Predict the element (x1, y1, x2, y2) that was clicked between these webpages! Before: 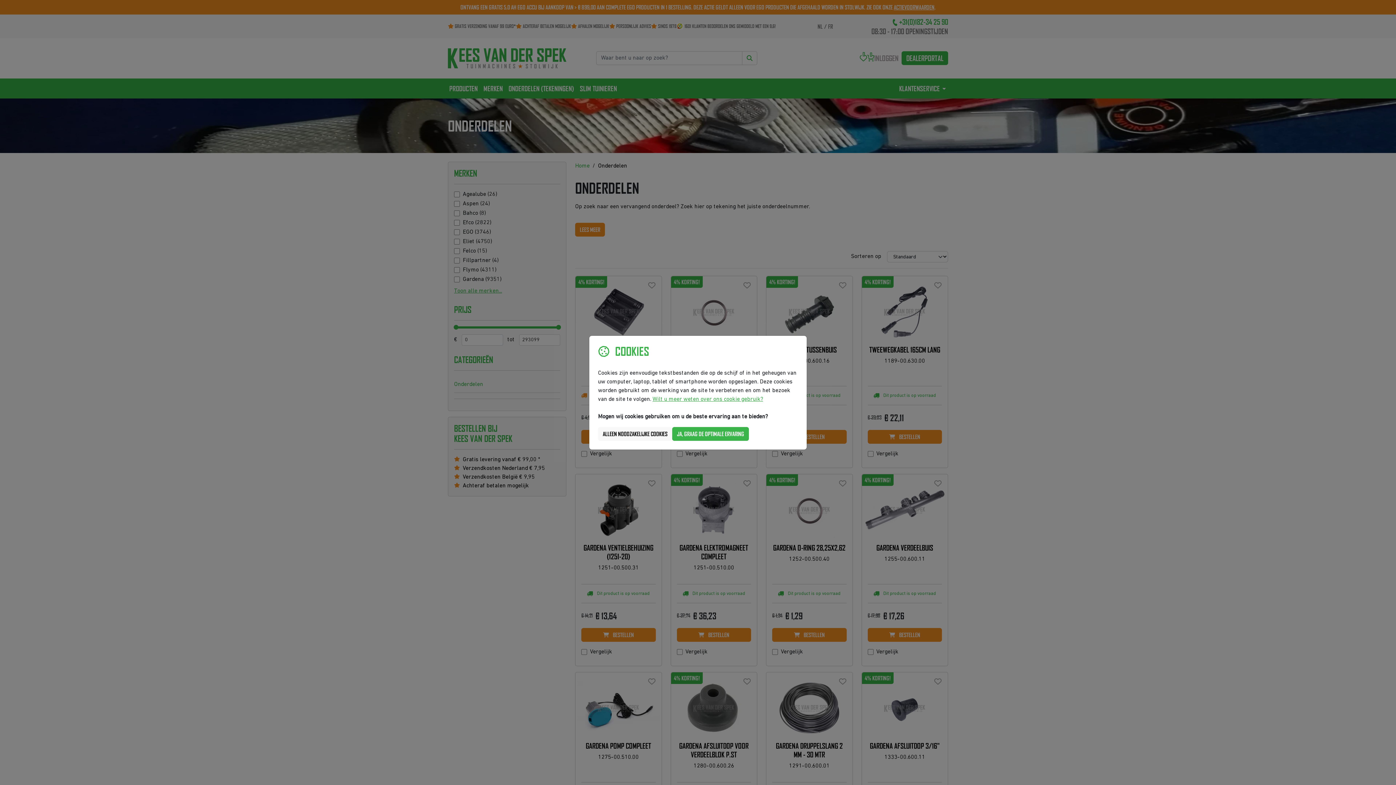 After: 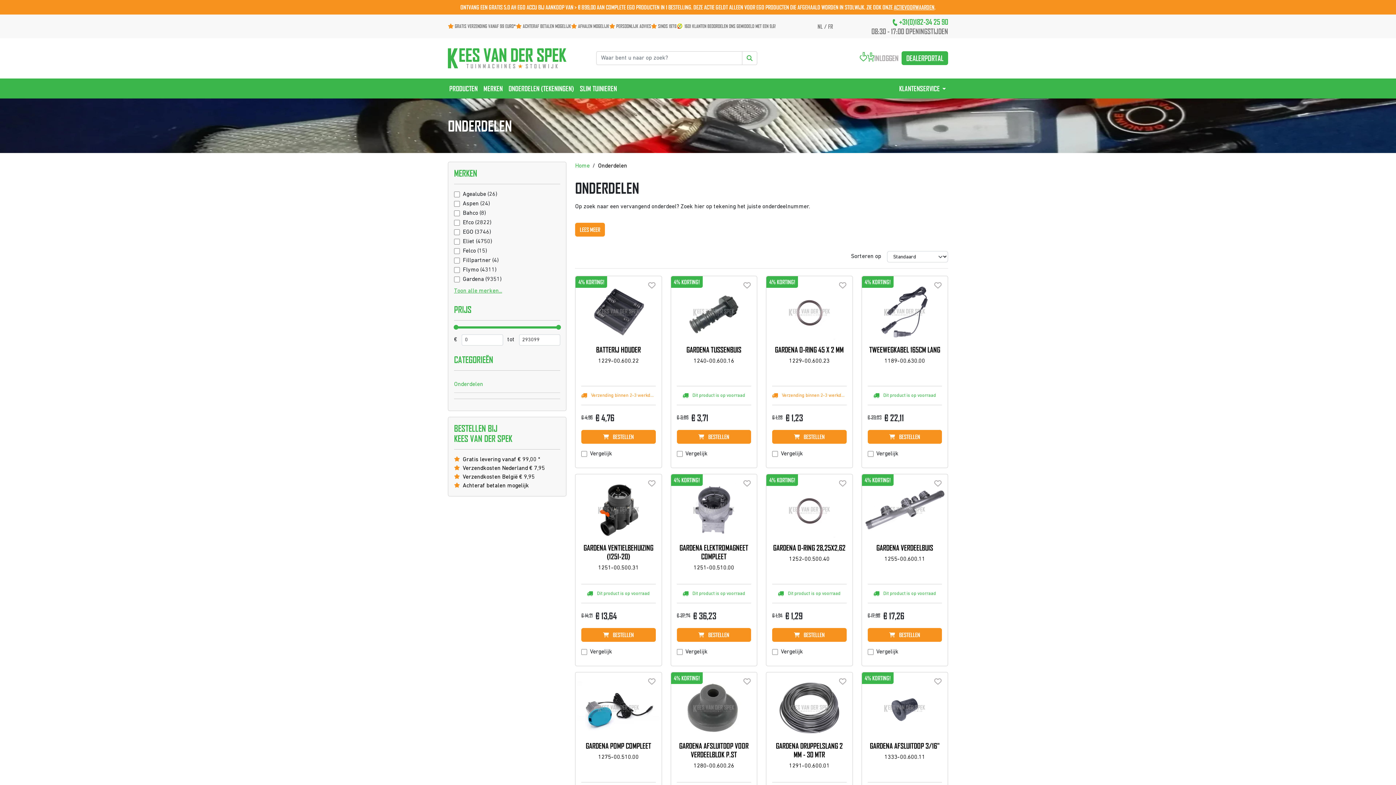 Action: label: ALLEEN NOODZAKELIJKE COOKIES bbox: (598, 427, 672, 440)